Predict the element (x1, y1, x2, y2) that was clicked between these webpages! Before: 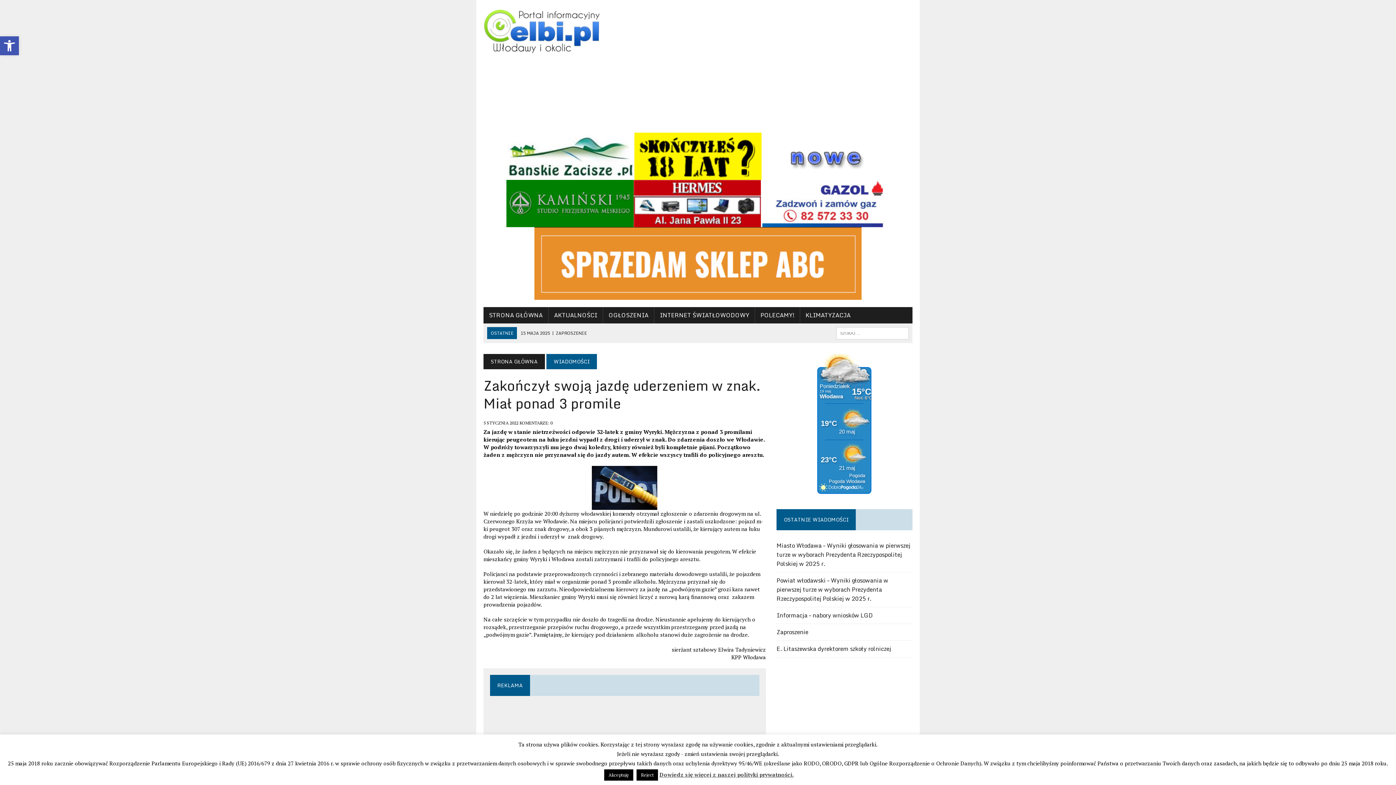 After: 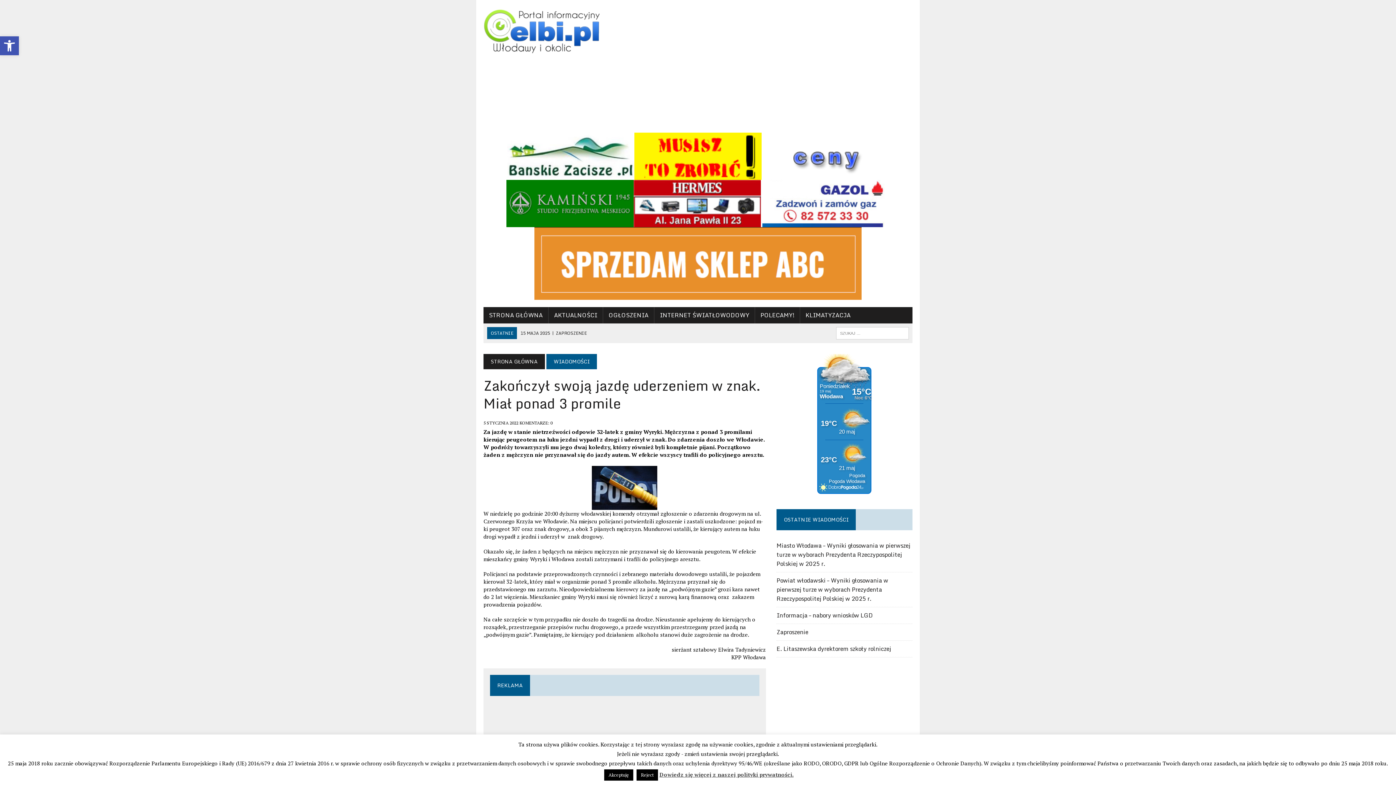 Action: bbox: (507, 171, 634, 179)